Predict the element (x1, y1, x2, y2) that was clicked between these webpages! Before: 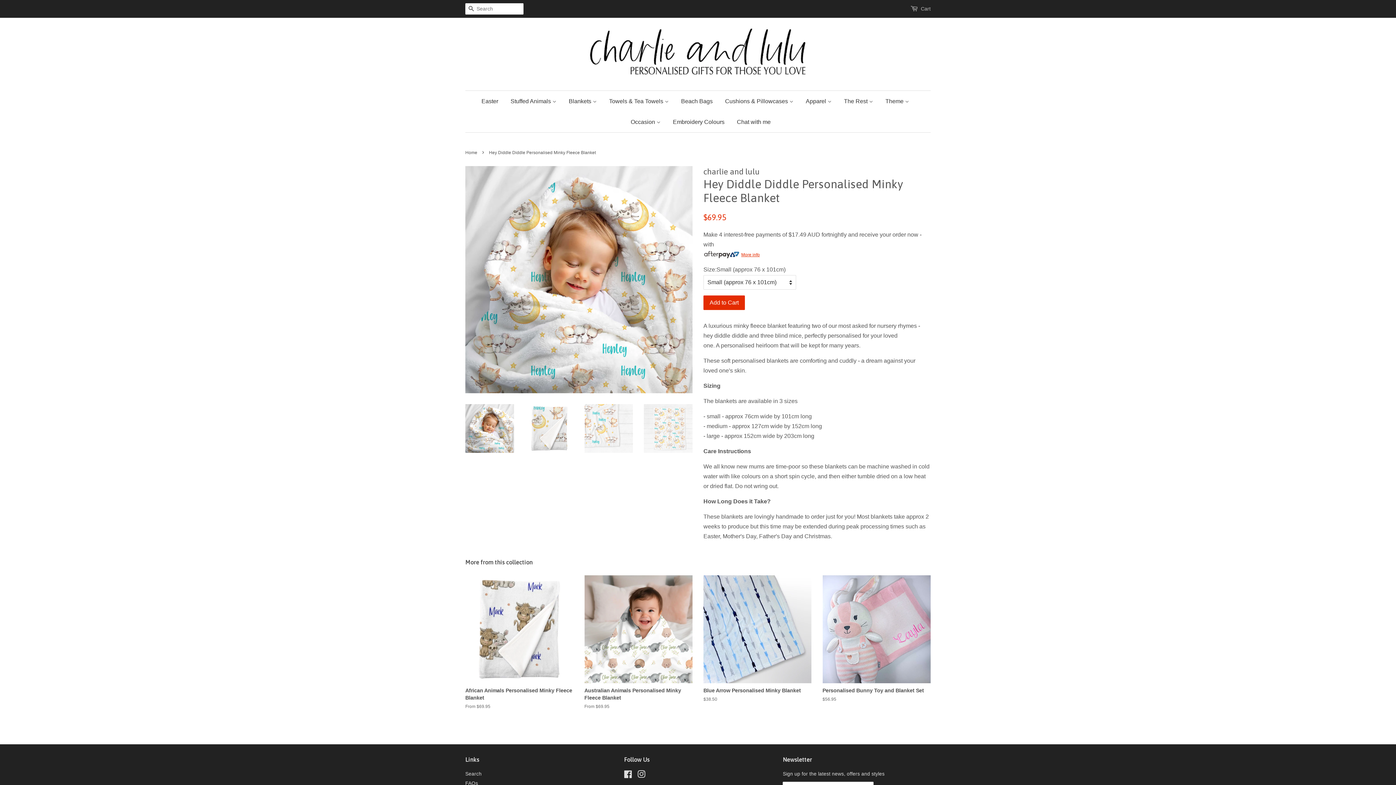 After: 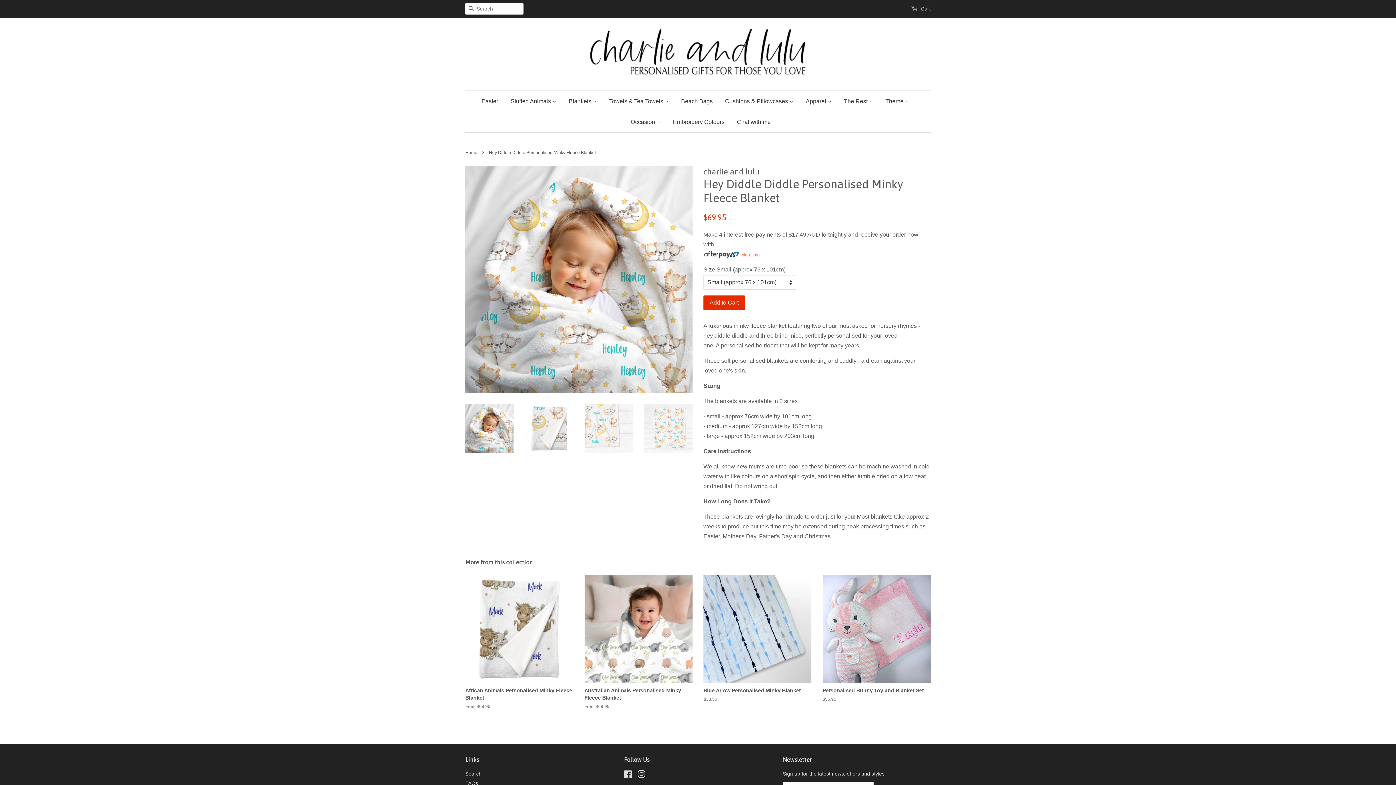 Action: label:  More info bbox: (703, 249, 930, 259)